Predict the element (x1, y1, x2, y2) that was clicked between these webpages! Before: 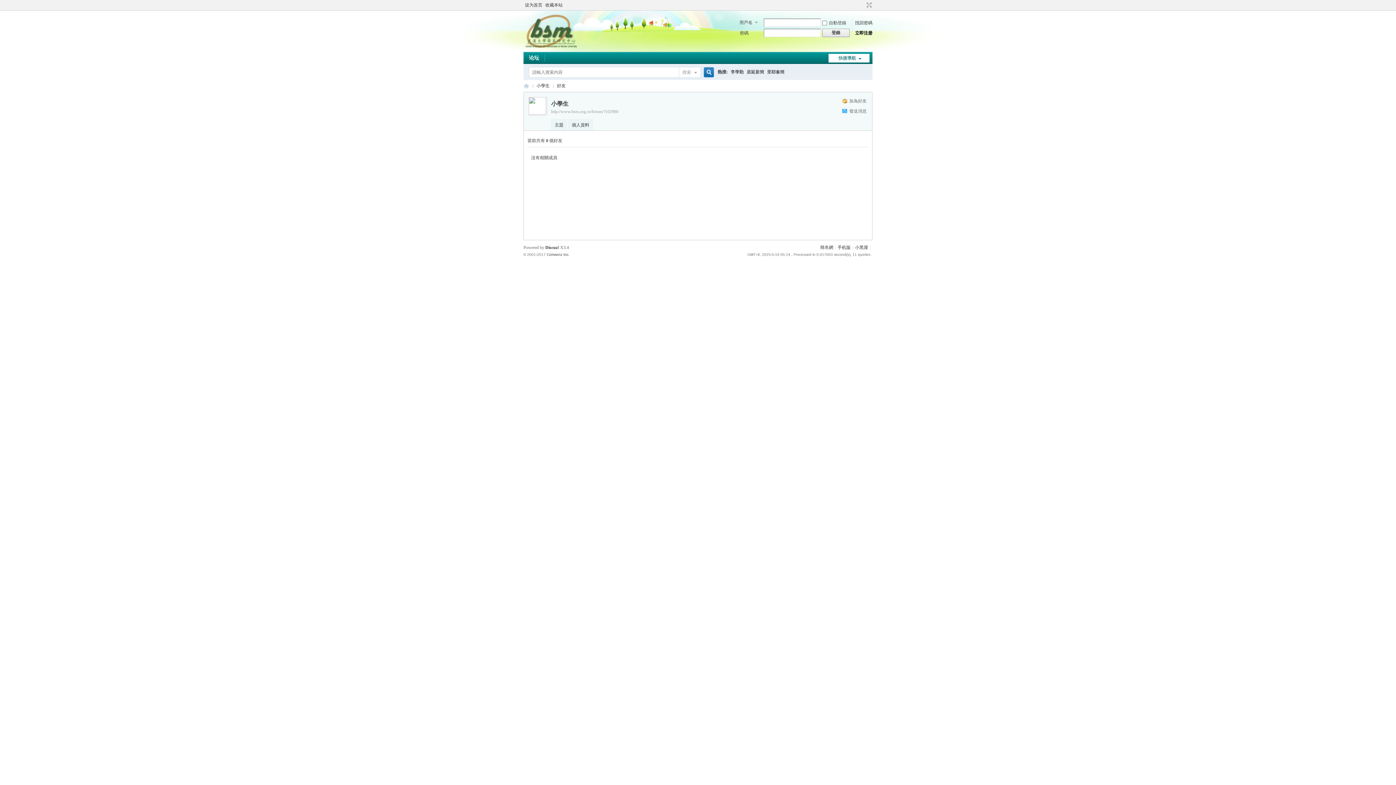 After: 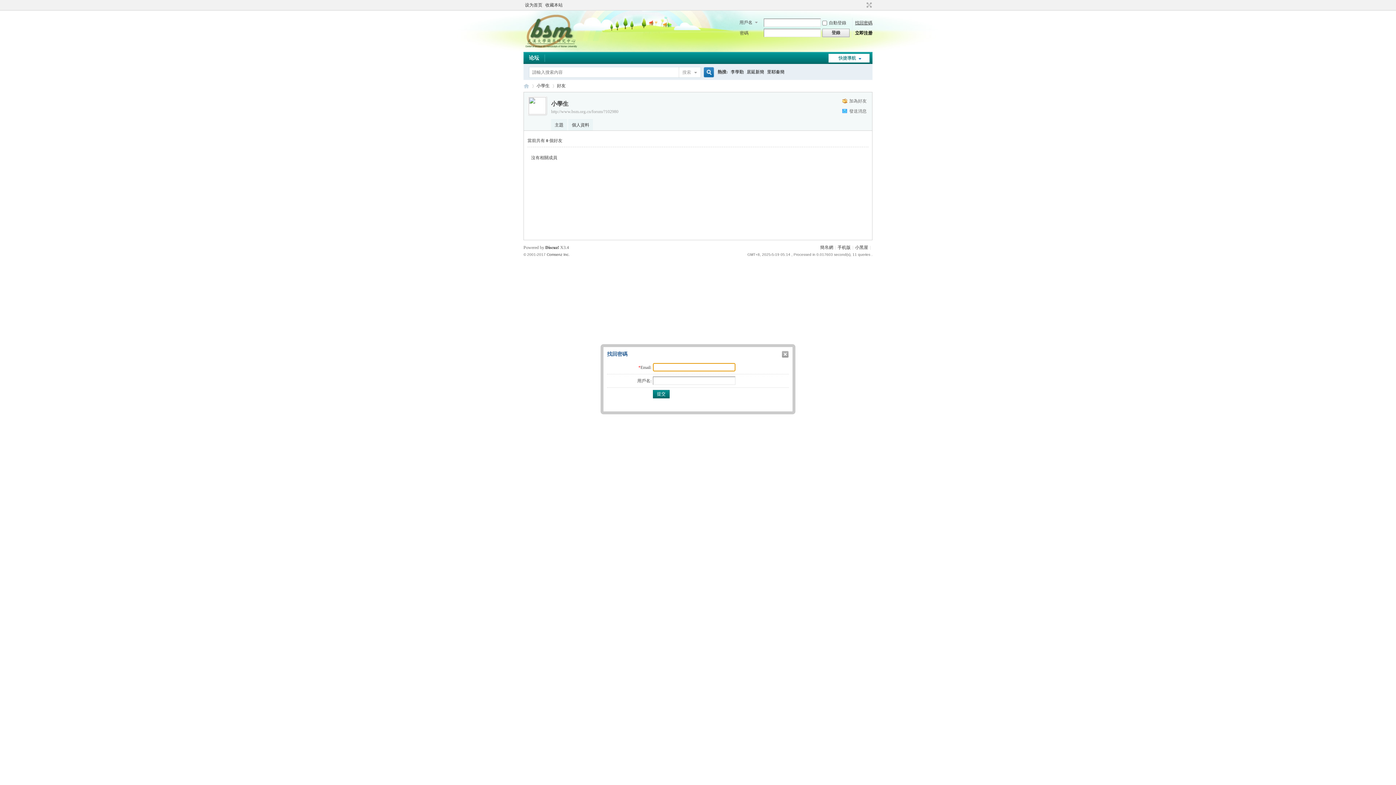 Action: bbox: (855, 20, 872, 25) label: 找回密碼